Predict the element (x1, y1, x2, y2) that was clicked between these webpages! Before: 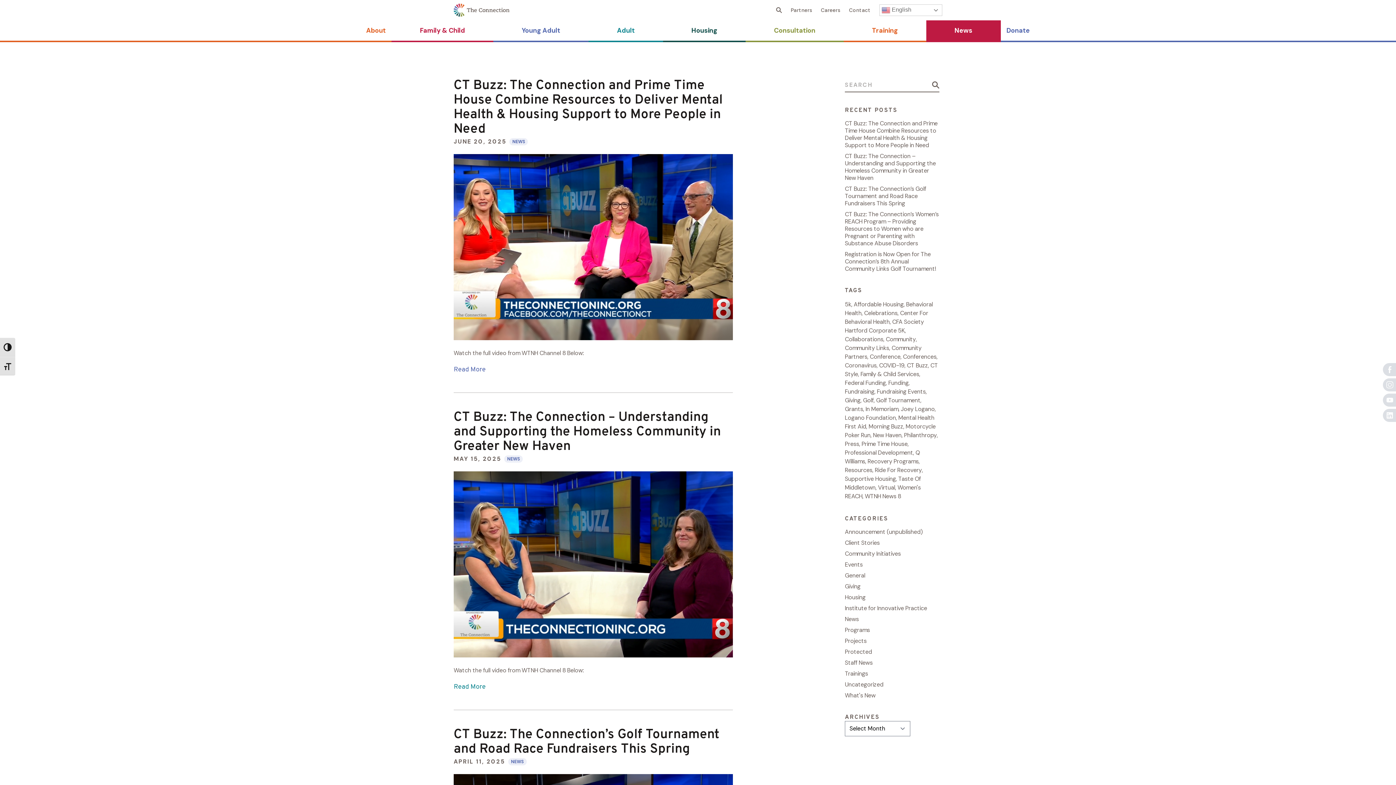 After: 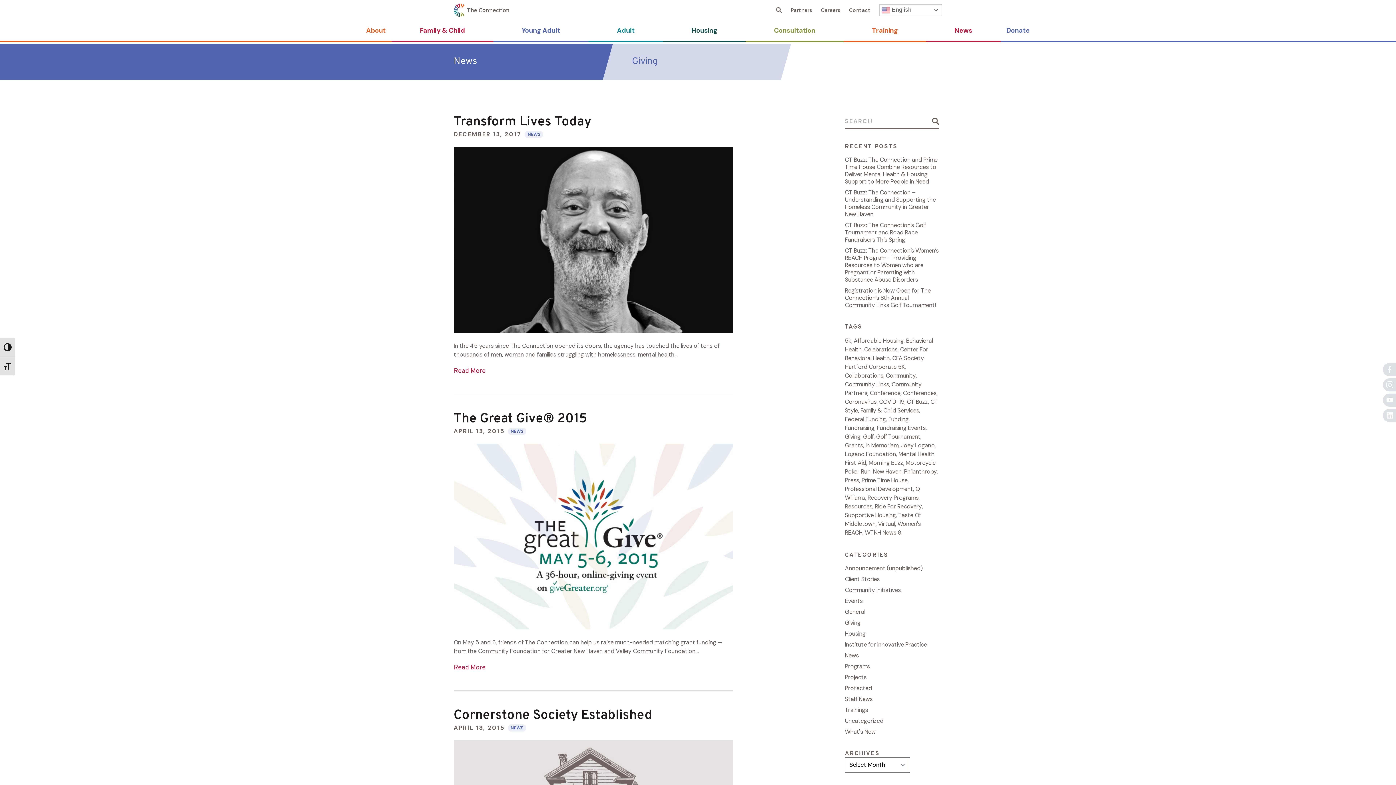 Action: label: Giving bbox: (845, 396, 860, 404)